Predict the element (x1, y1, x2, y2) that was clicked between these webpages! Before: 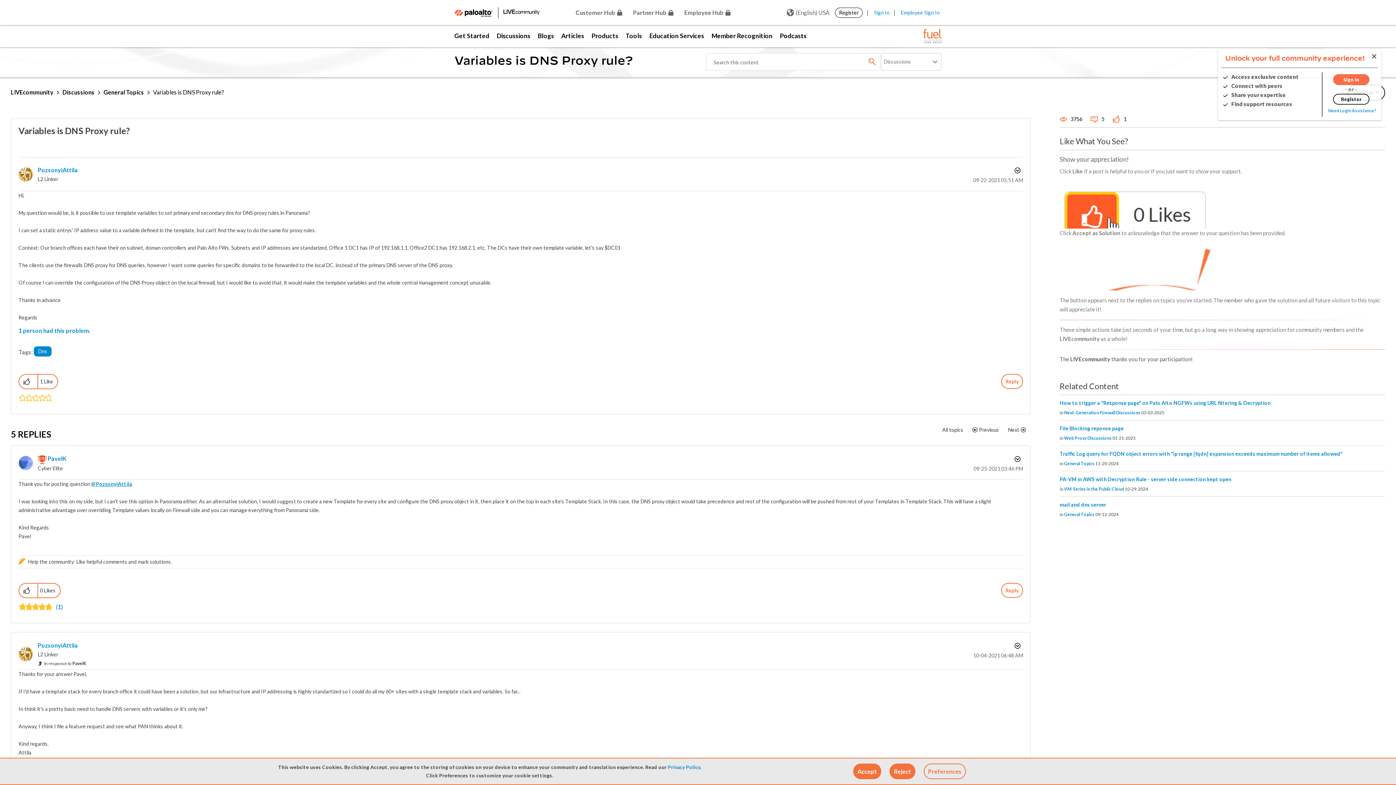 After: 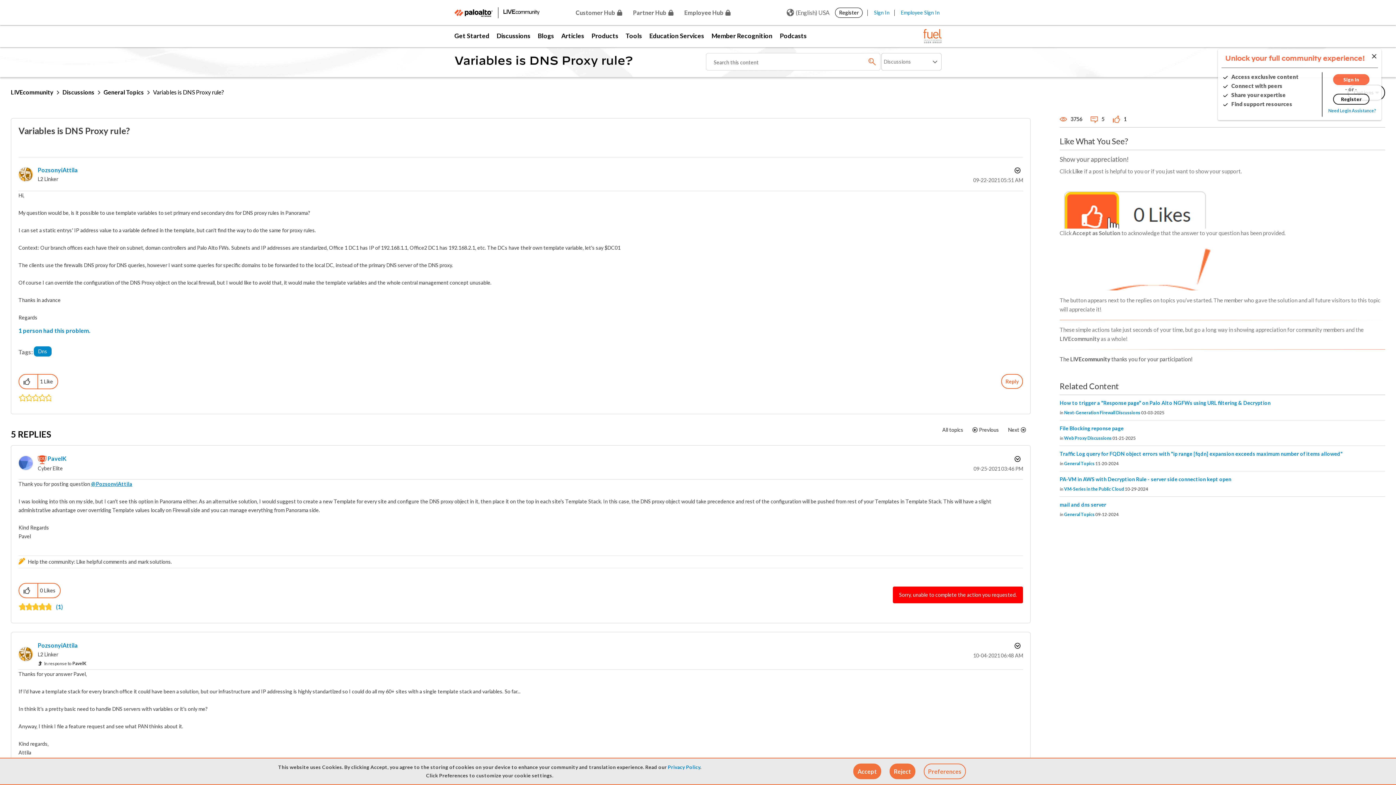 Action: bbox: (1001, 583, 1023, 598) label: Reply to comment